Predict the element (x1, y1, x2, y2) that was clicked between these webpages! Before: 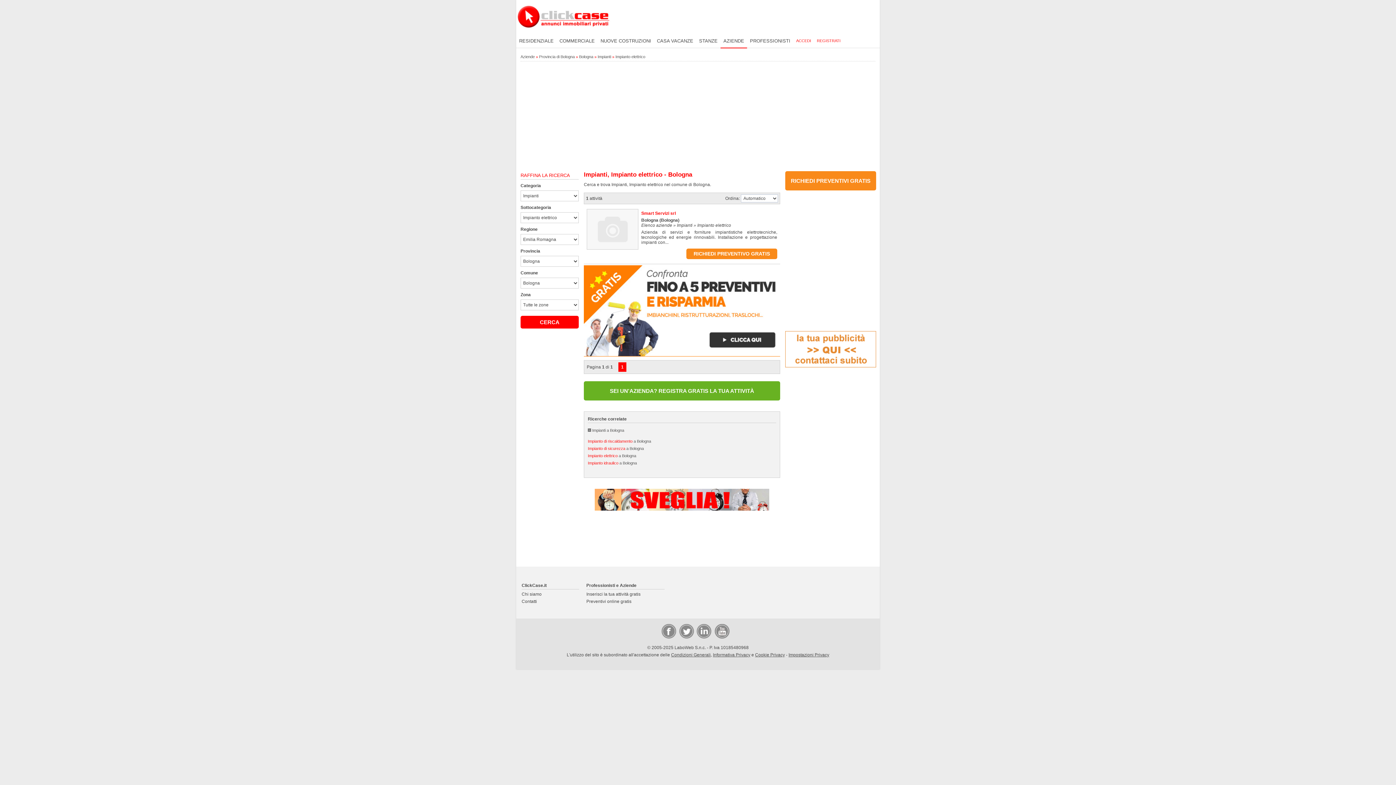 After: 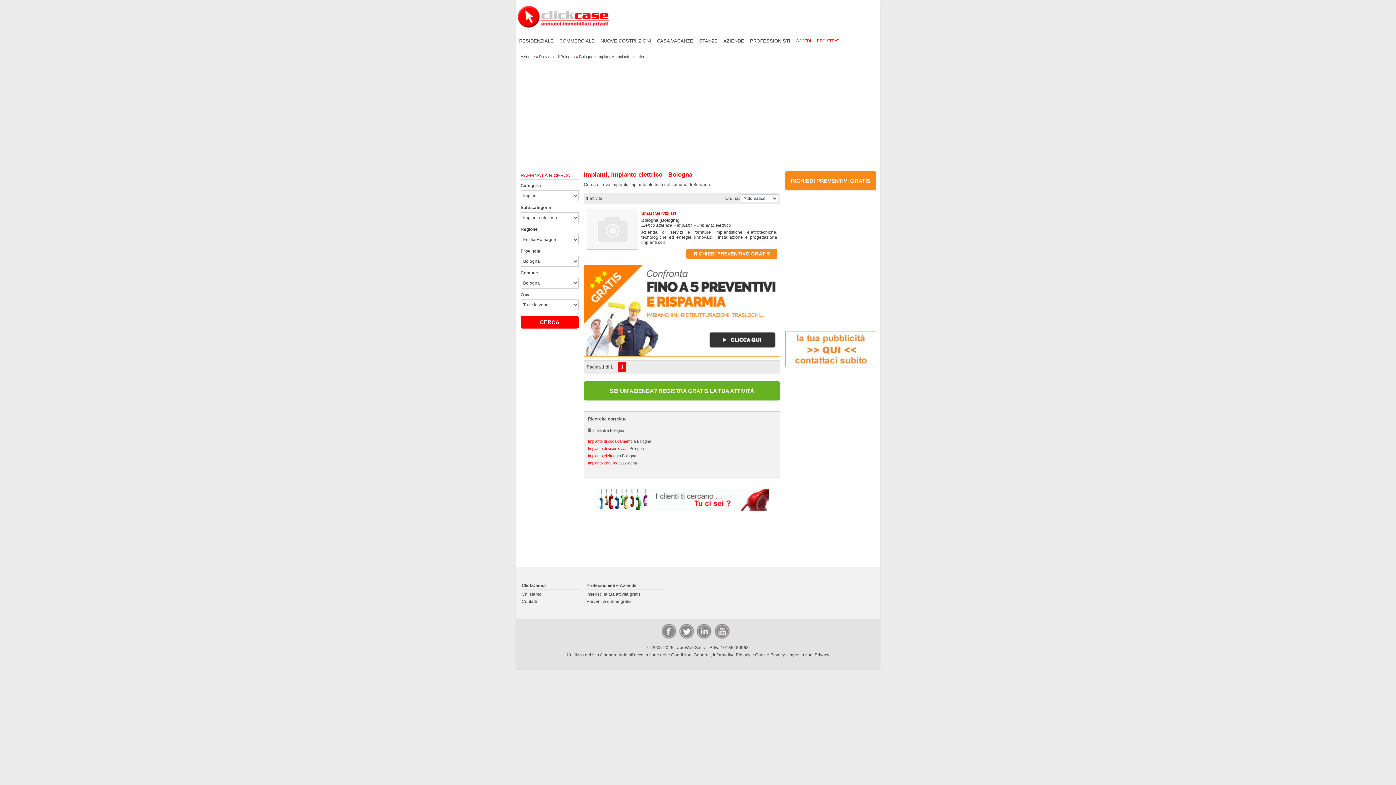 Action: bbox: (520, 316, 578, 328) label: CERCA